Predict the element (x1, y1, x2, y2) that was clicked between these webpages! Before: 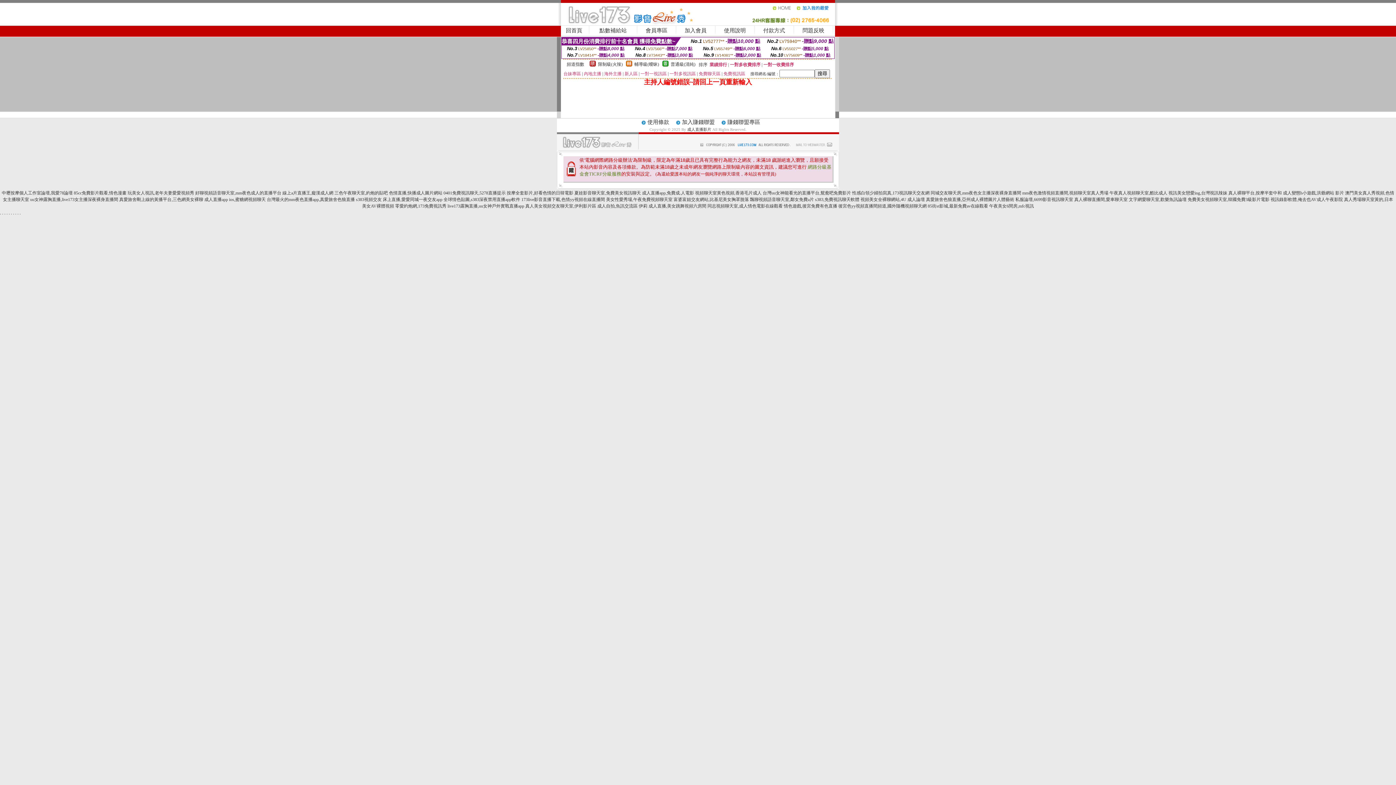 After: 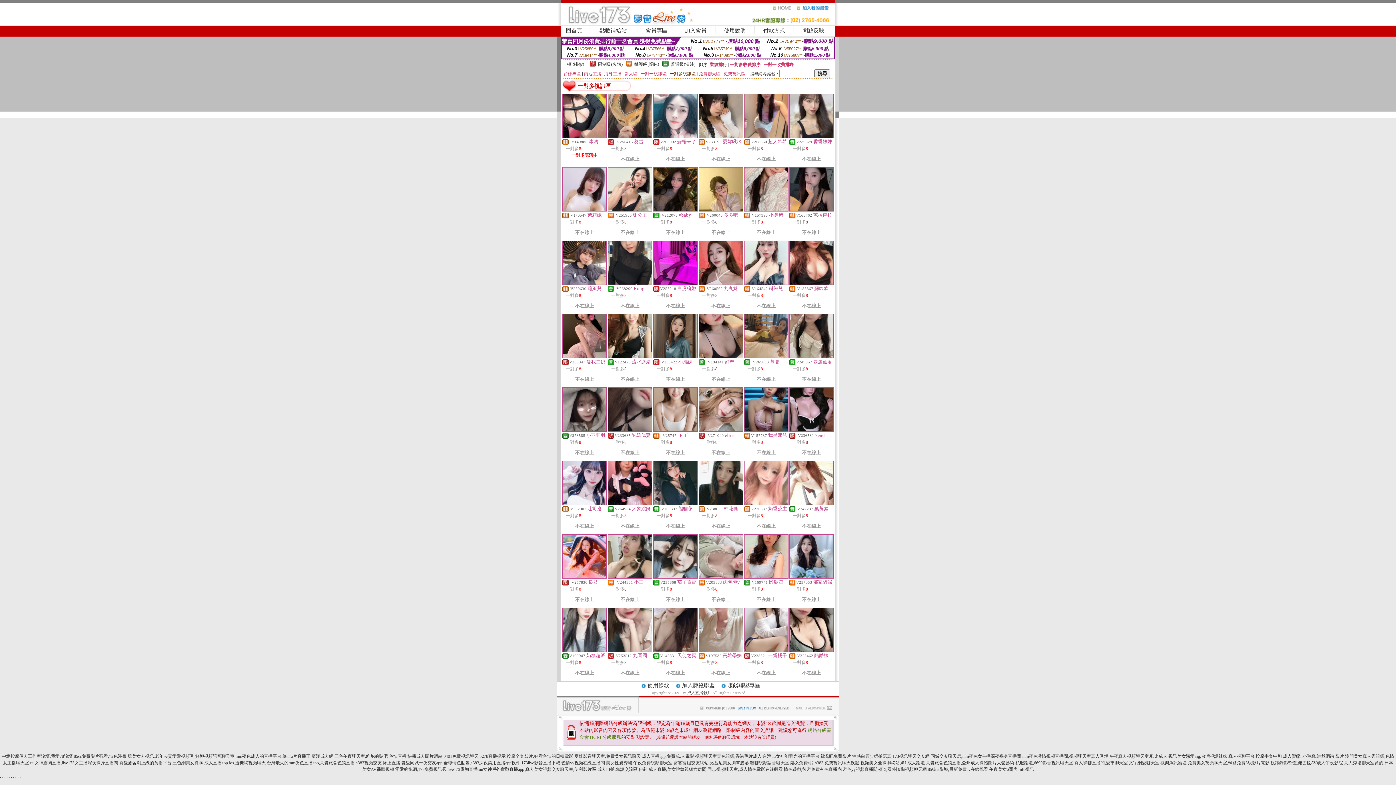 Action: label: 一對多視訊區 bbox: (669, 71, 696, 76)